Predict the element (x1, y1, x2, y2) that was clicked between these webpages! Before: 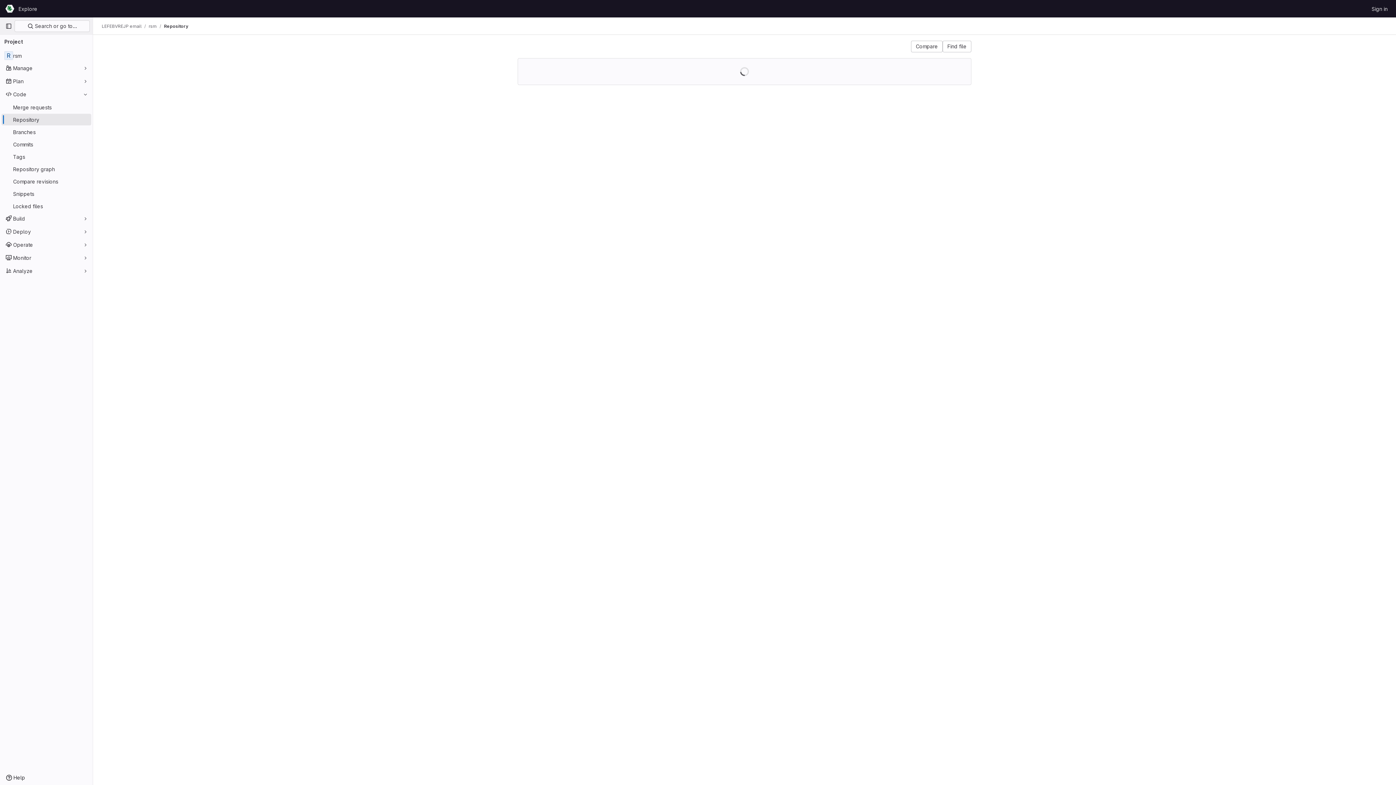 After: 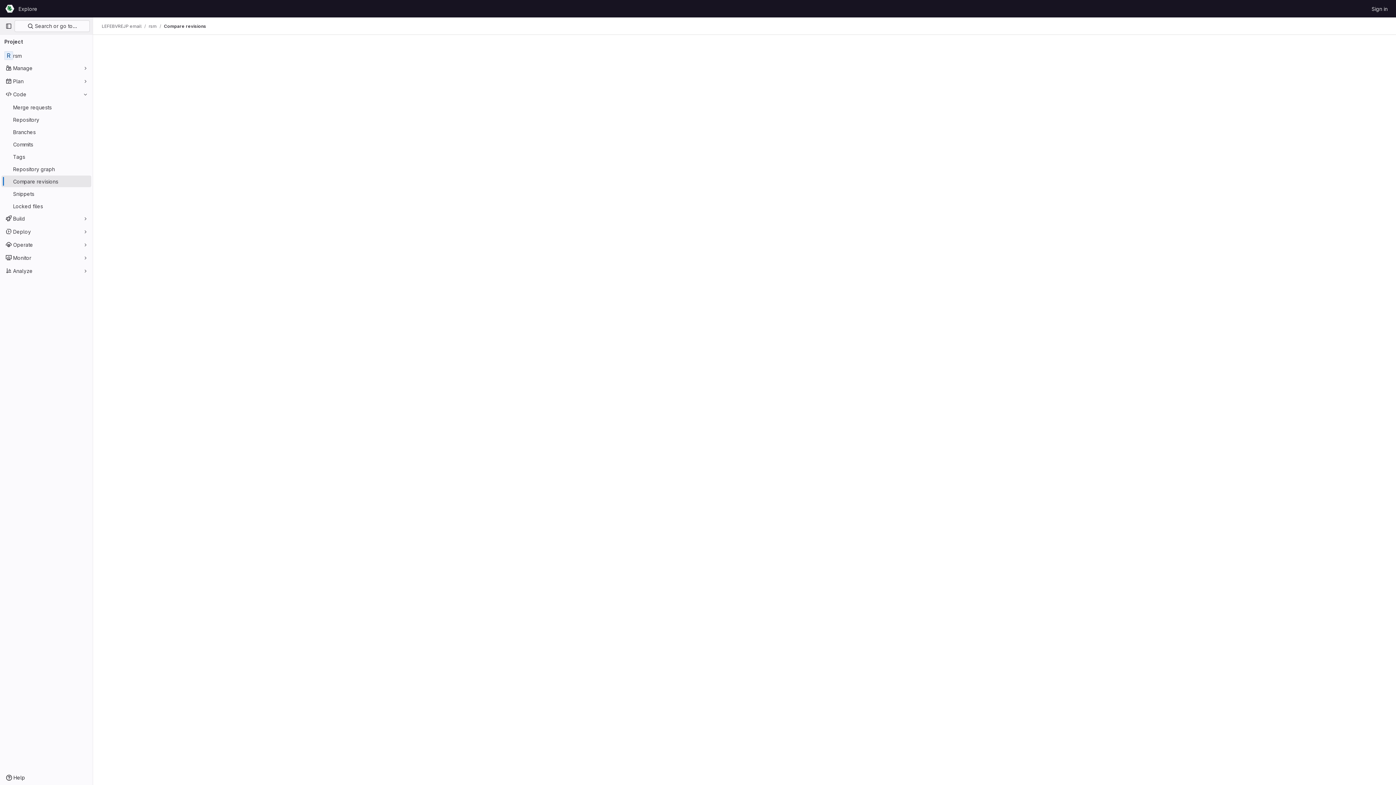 Action: label: Compare bbox: (911, 40, 942, 52)